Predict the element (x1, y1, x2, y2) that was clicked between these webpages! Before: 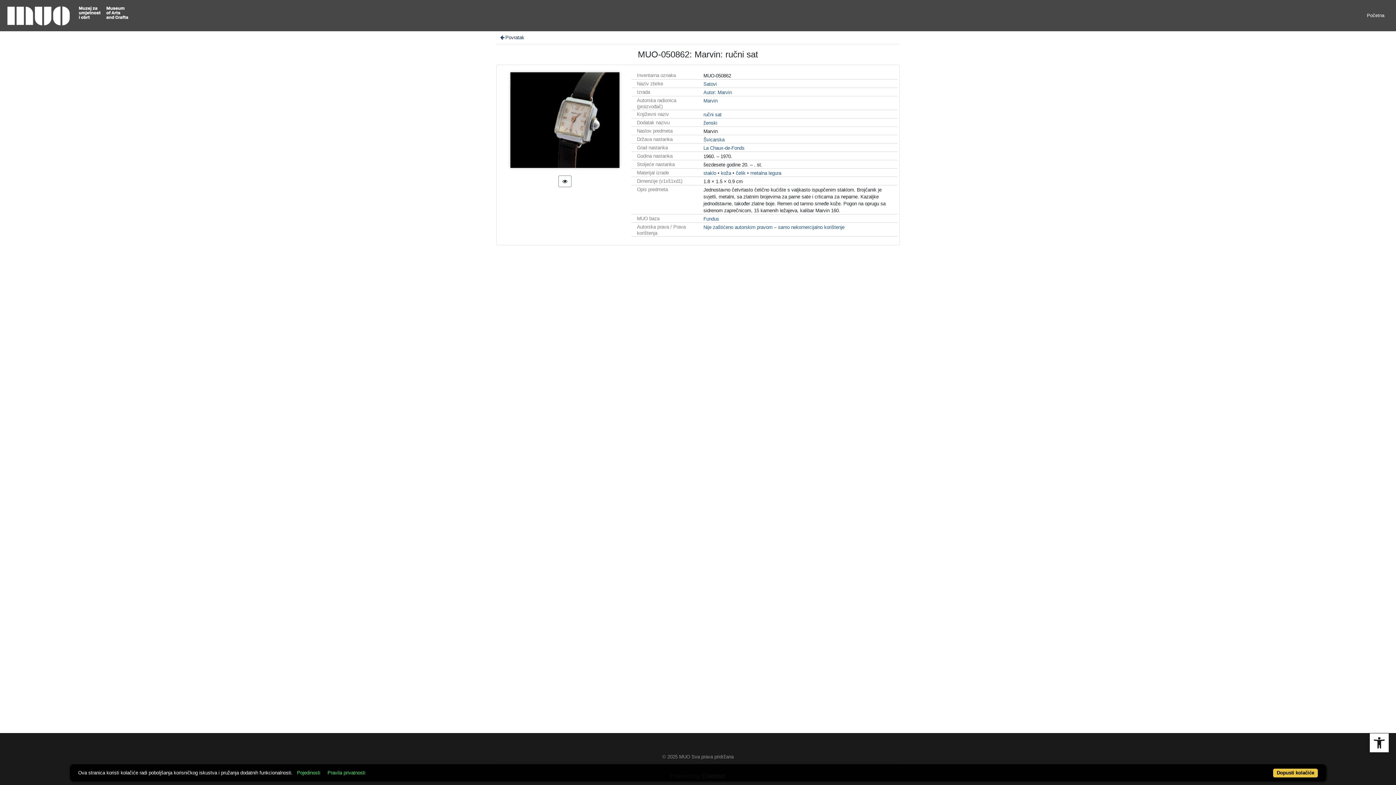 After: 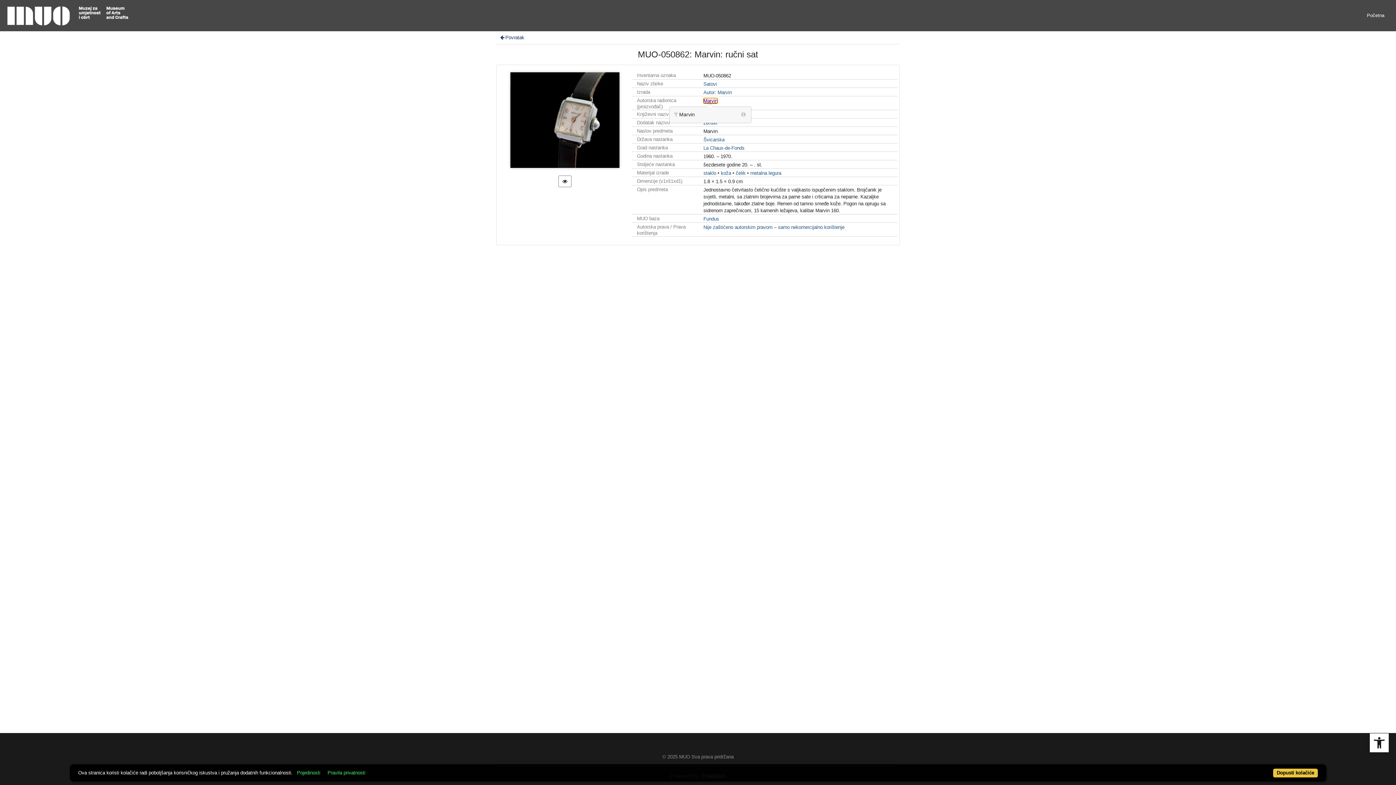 Action: label: Marvin bbox: (703, 98, 717, 103)